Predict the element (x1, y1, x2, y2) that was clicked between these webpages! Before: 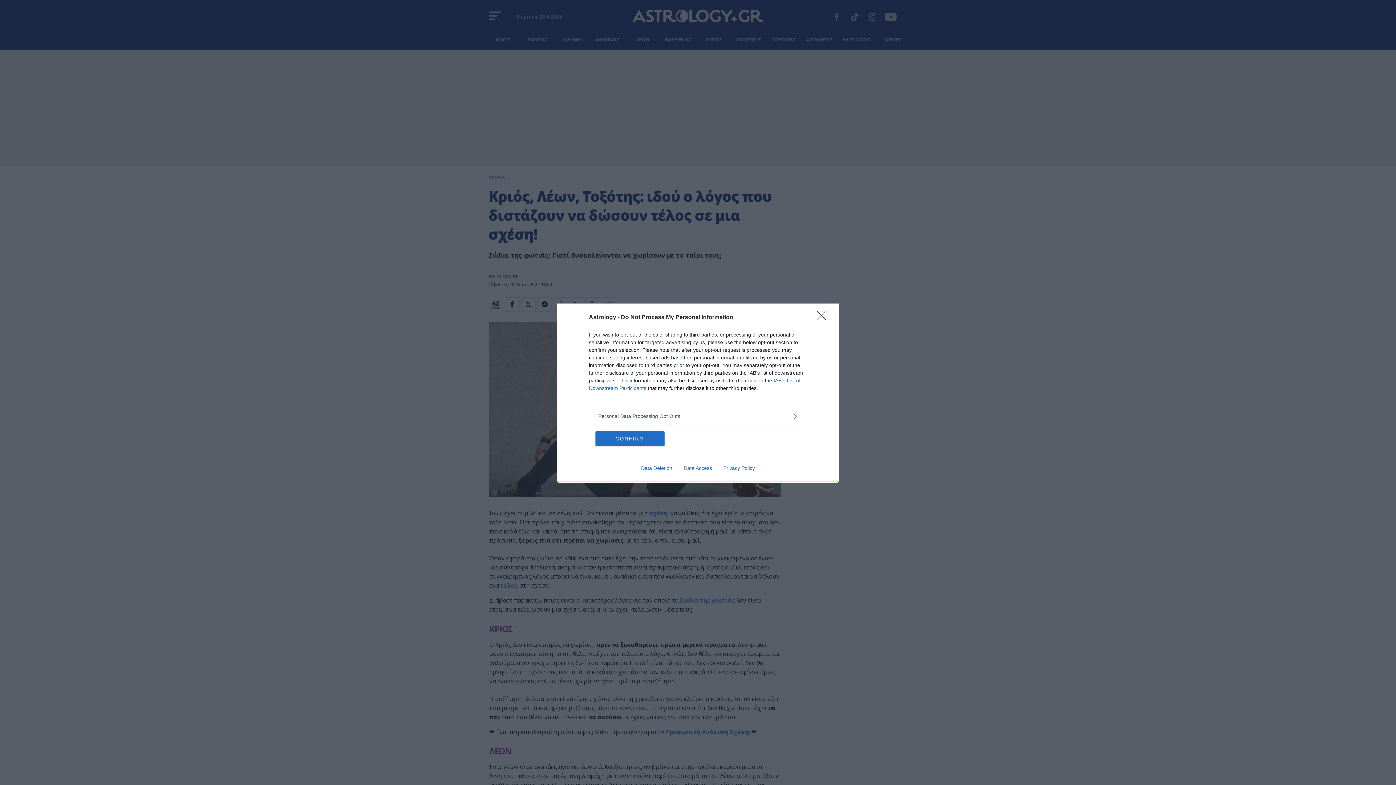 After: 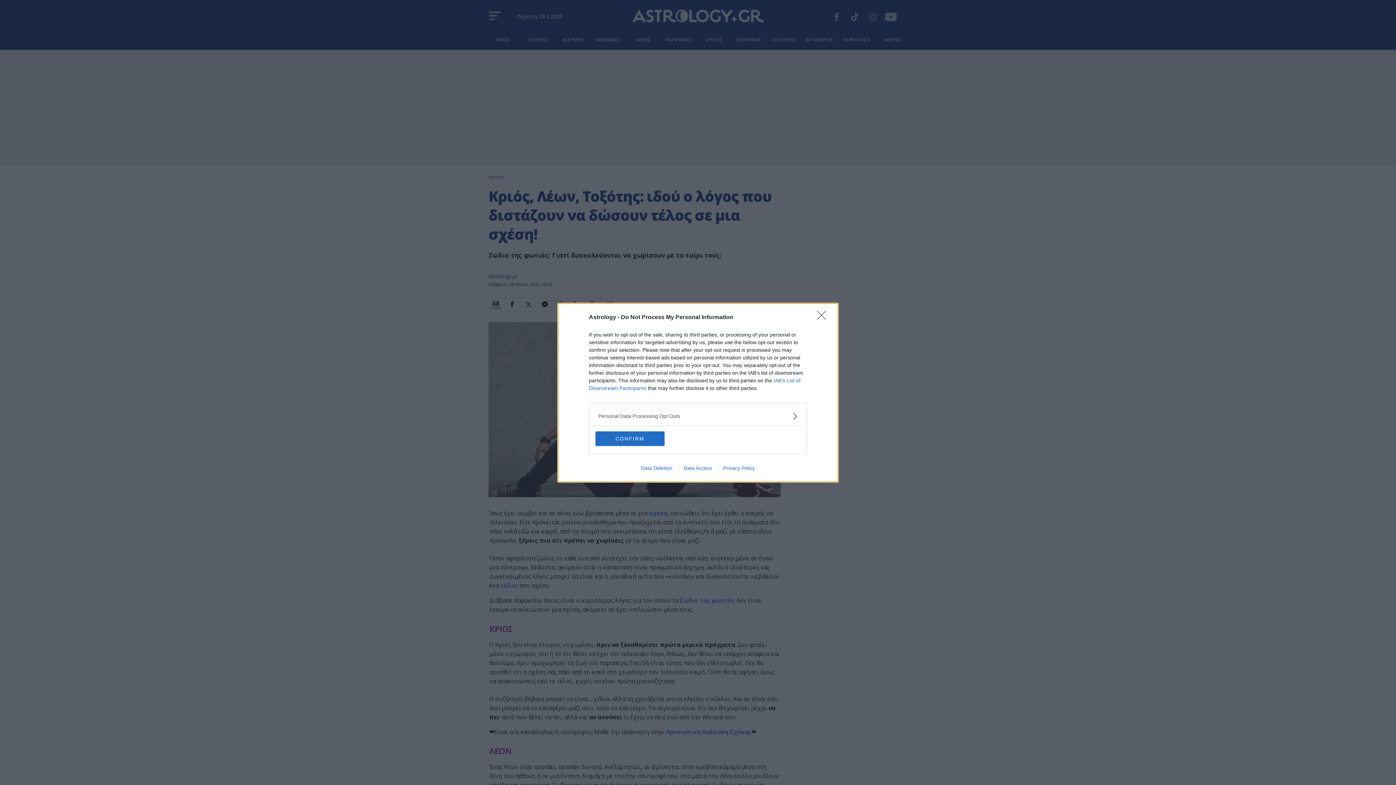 Action: bbox: (635, 465, 678, 471) label: Data Deletion